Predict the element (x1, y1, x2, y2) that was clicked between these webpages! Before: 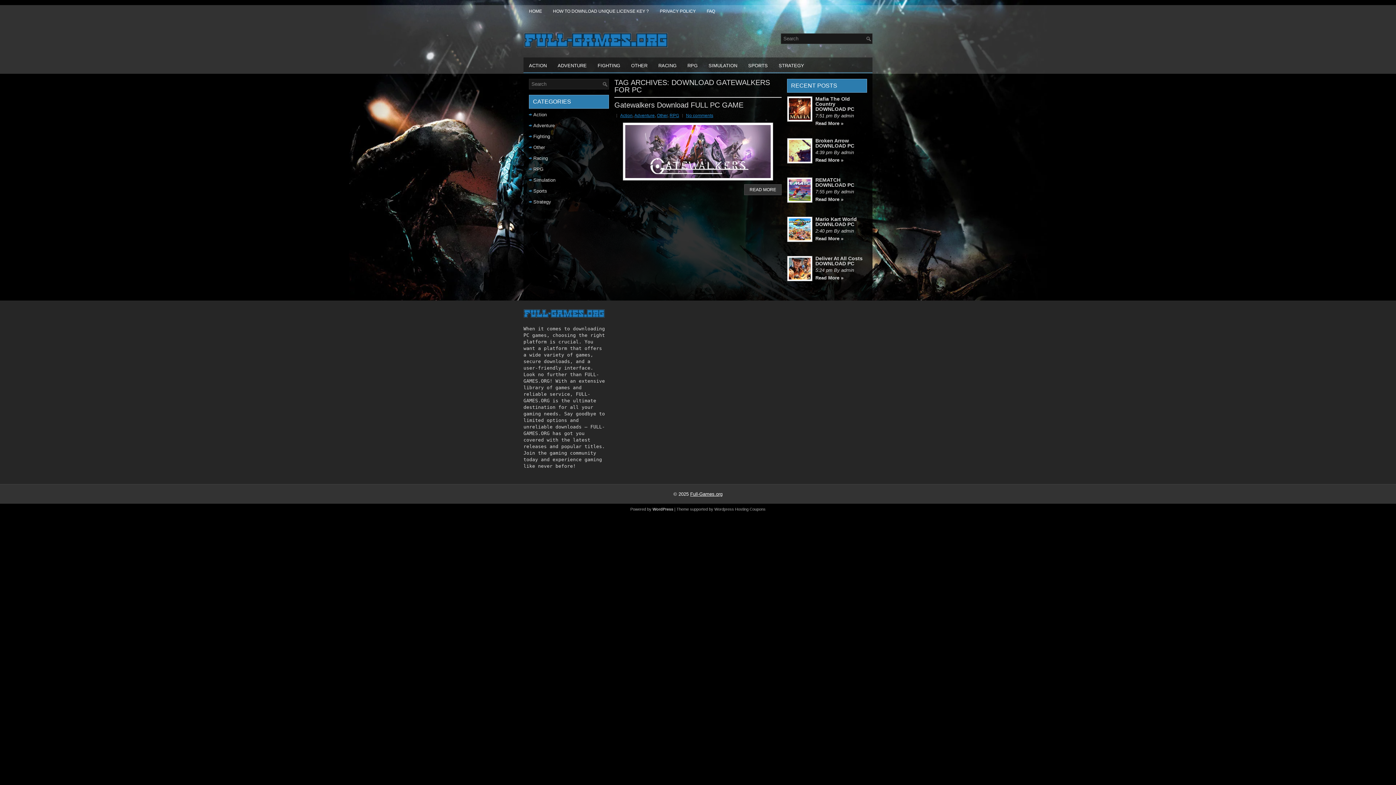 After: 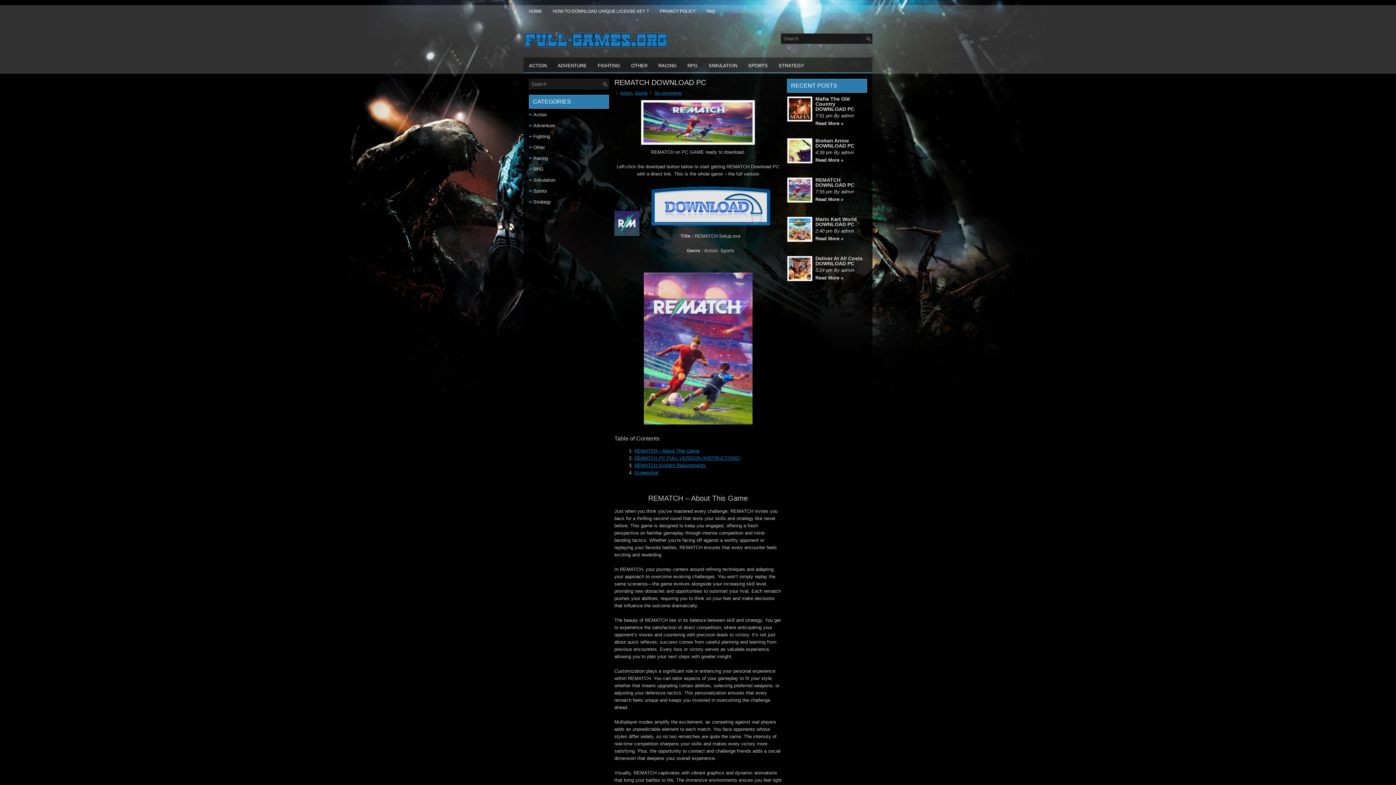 Action: label: Read More » bbox: (815, 196, 843, 202)